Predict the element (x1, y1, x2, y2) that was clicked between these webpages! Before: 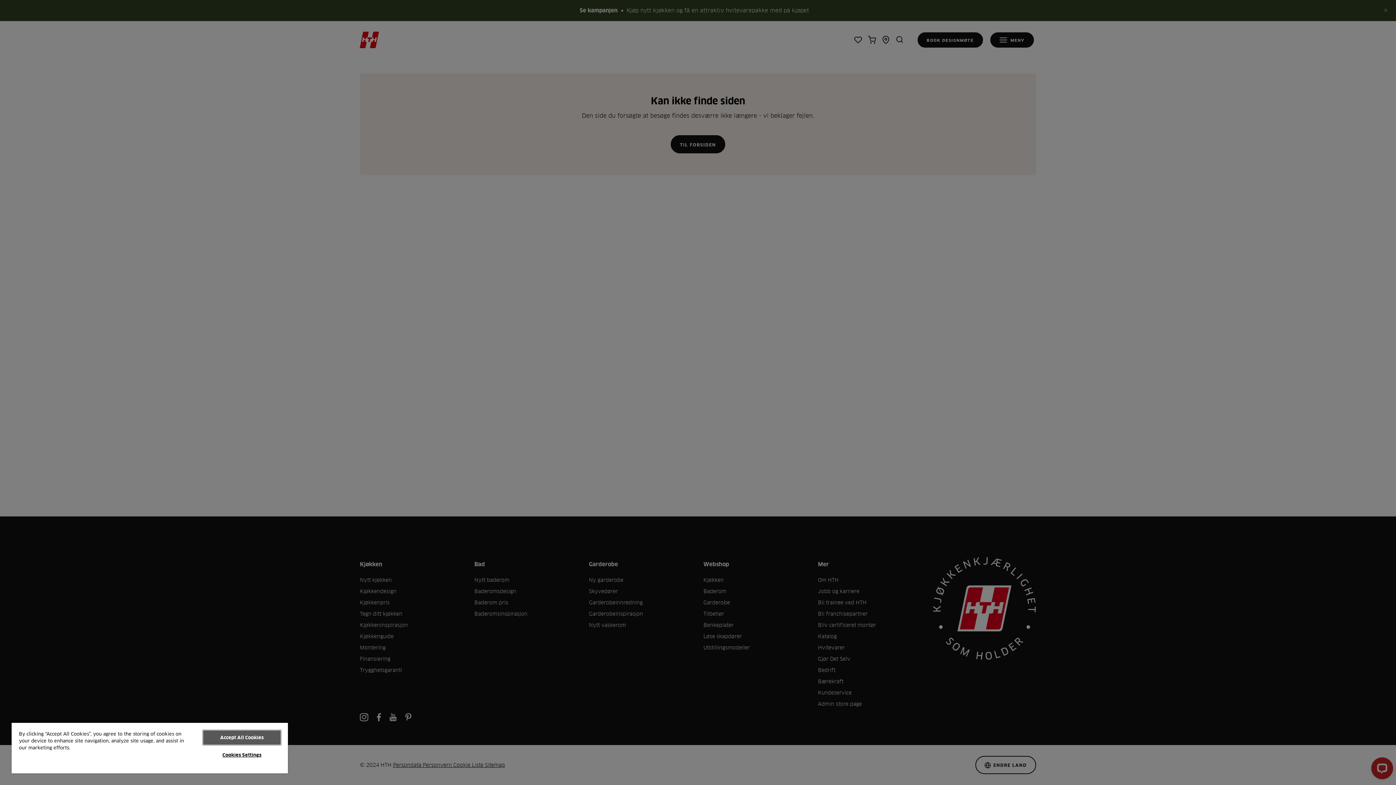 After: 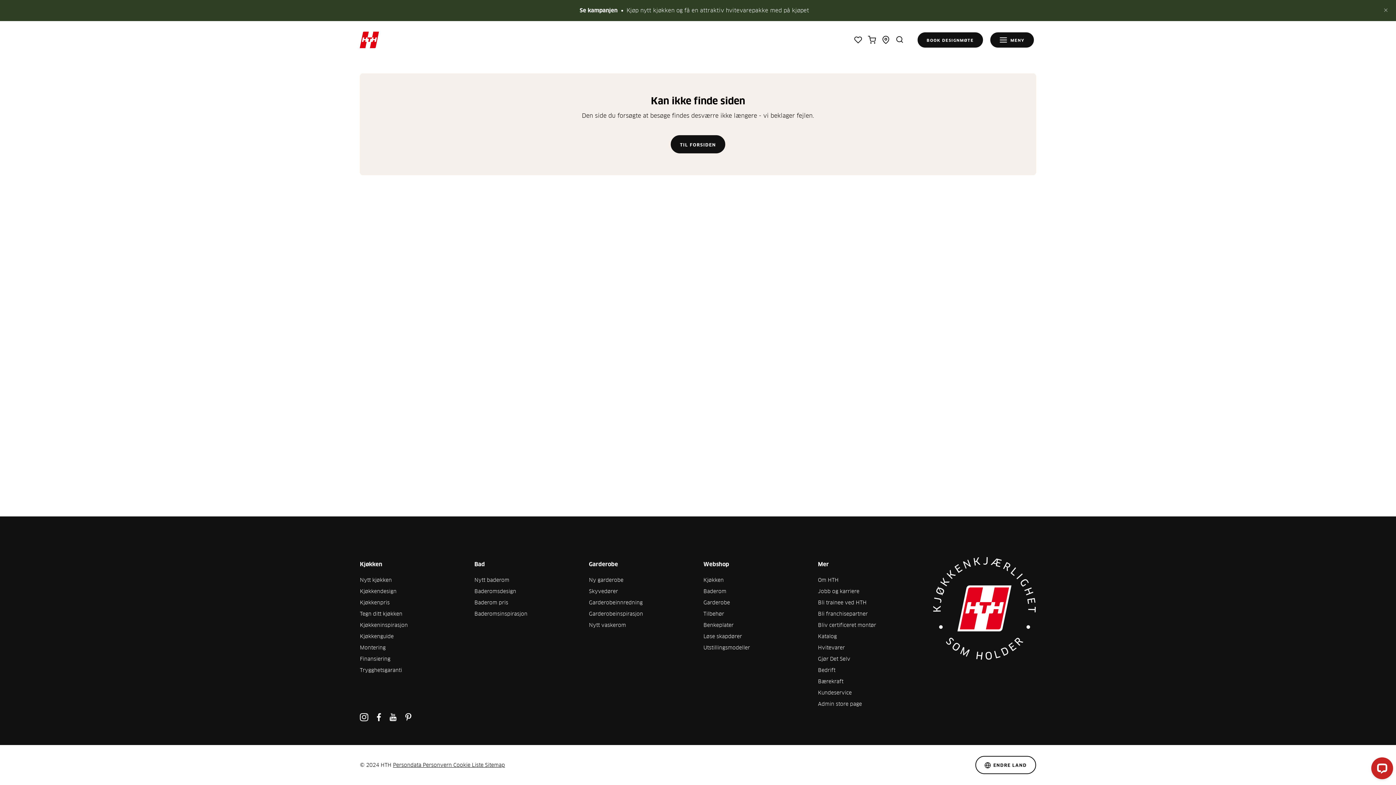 Action: label: Accept All Cookies bbox: (203, 730, 280, 745)